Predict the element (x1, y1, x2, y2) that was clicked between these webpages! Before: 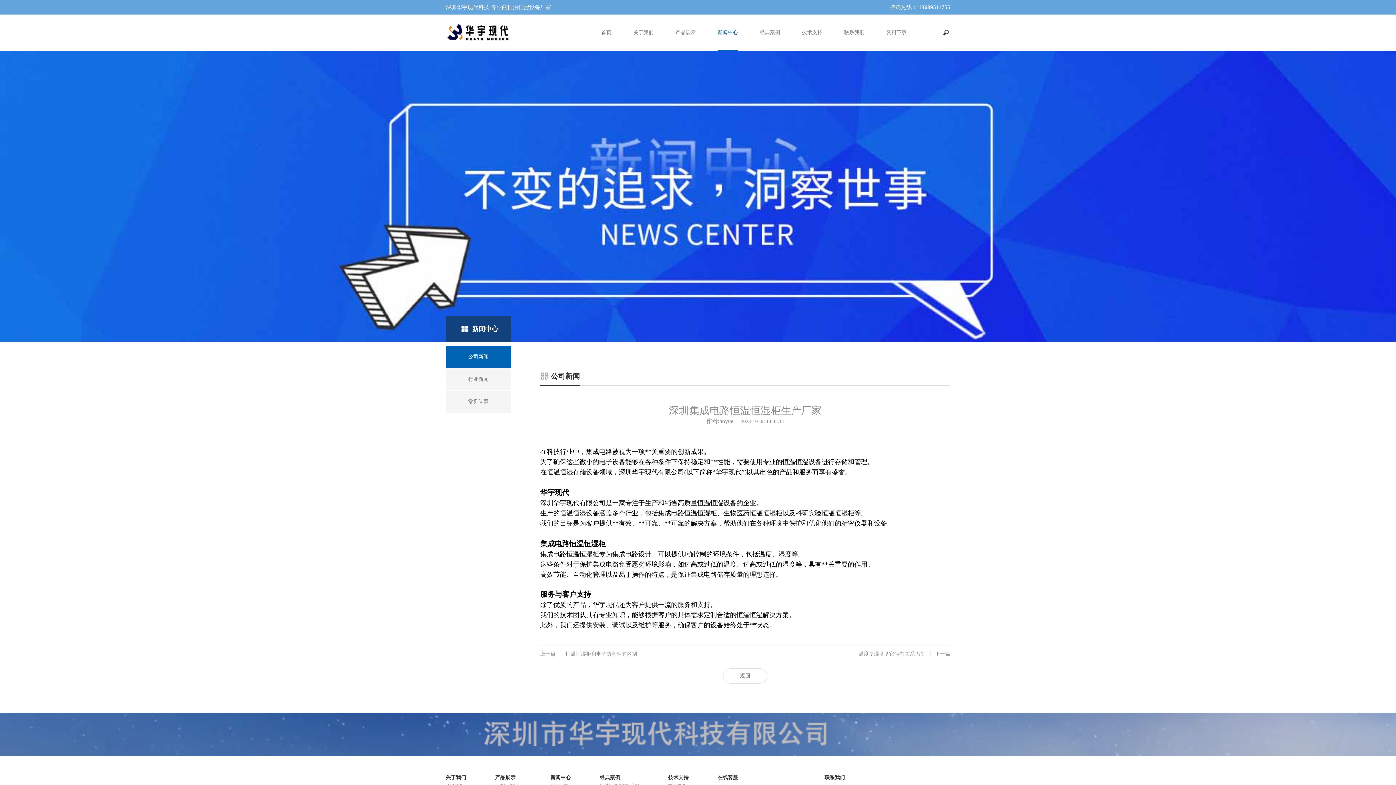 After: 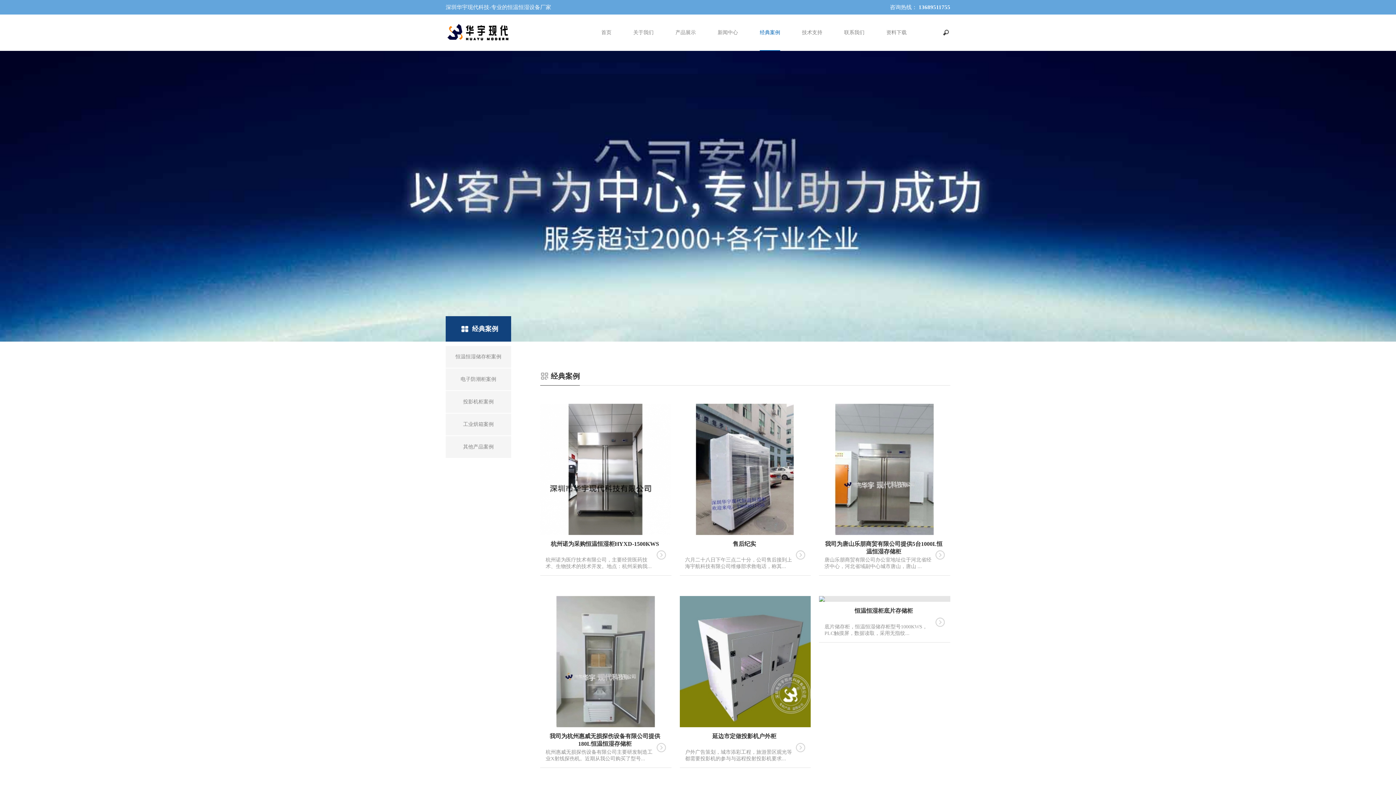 Action: bbox: (600, 775, 620, 780) label: 经典案例